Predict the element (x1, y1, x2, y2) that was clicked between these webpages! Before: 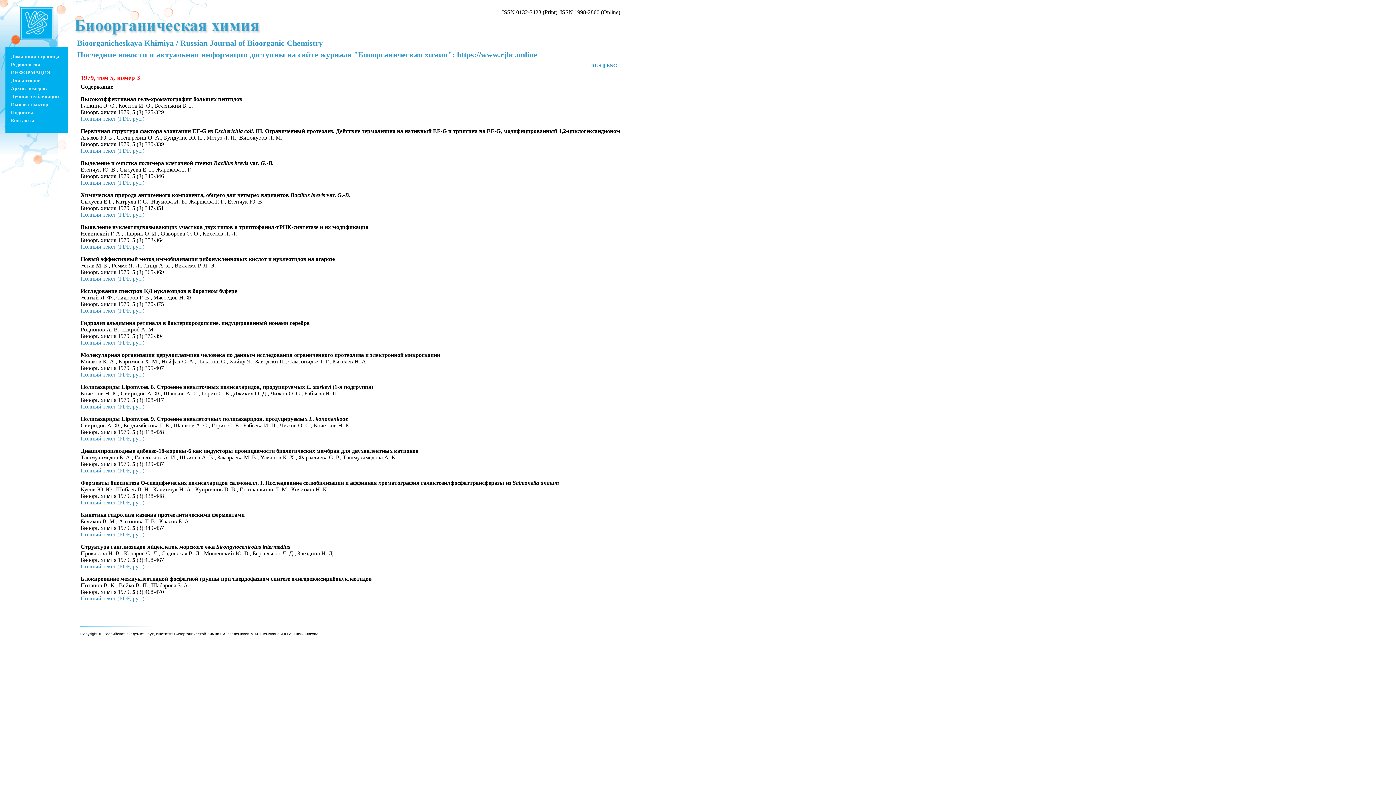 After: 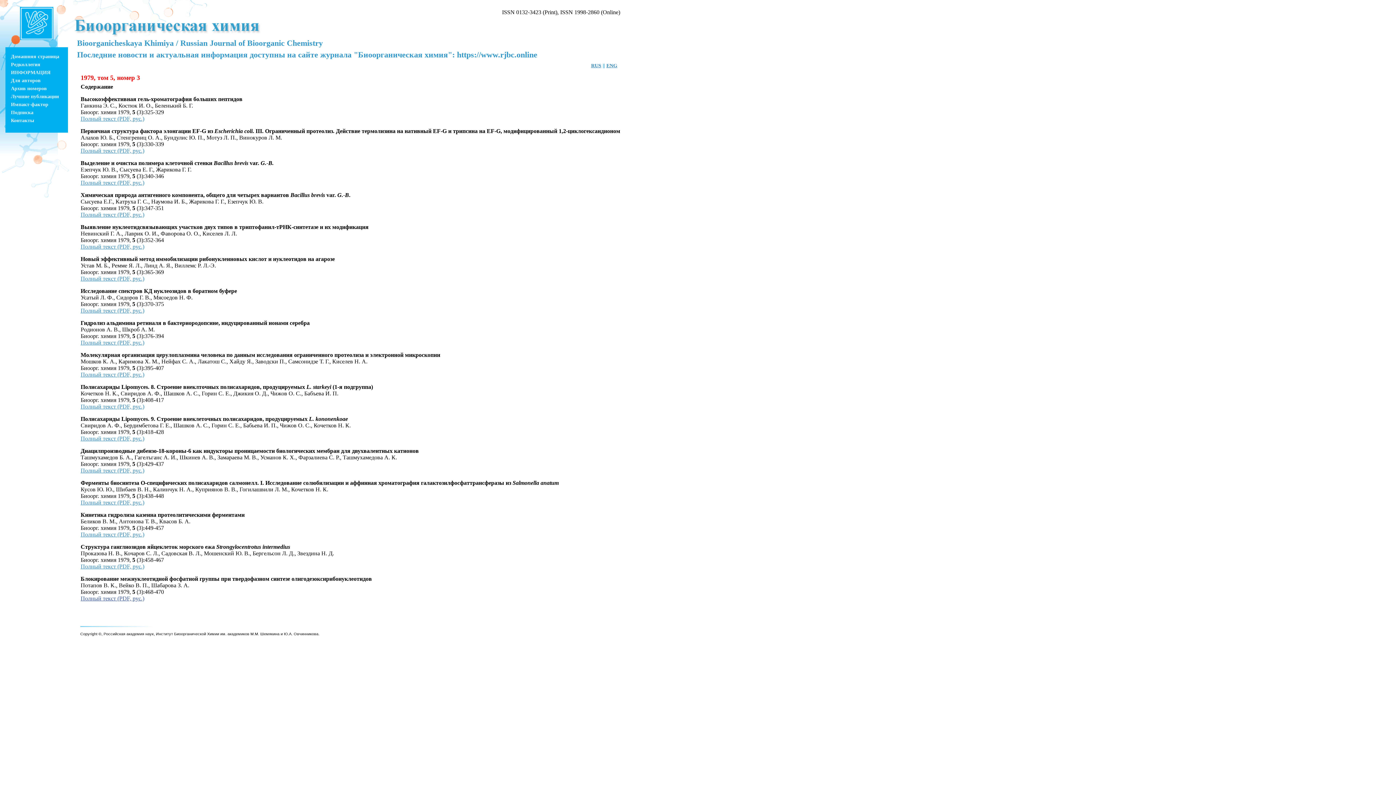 Action: label: Полный текст (PDF, рус.) bbox: (80, 595, 144, 601)